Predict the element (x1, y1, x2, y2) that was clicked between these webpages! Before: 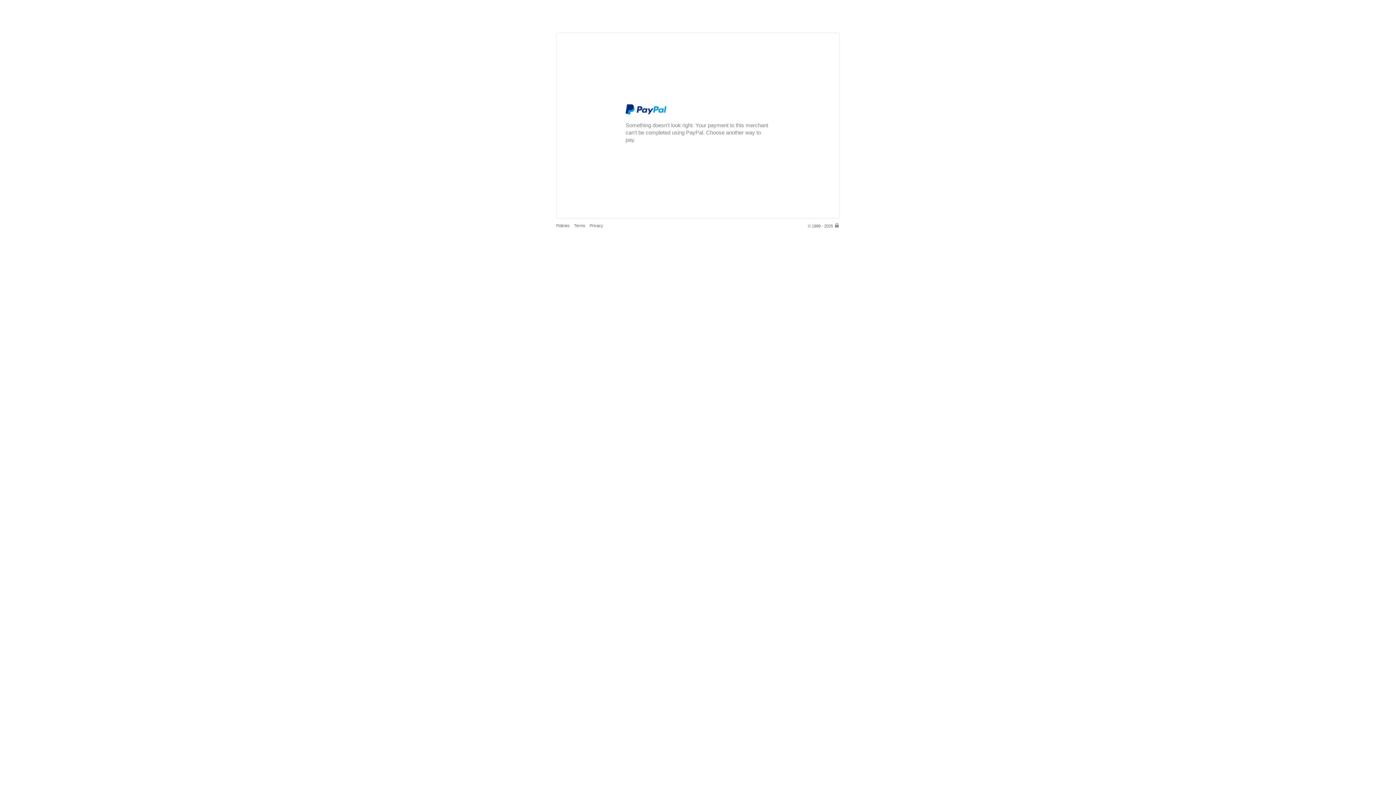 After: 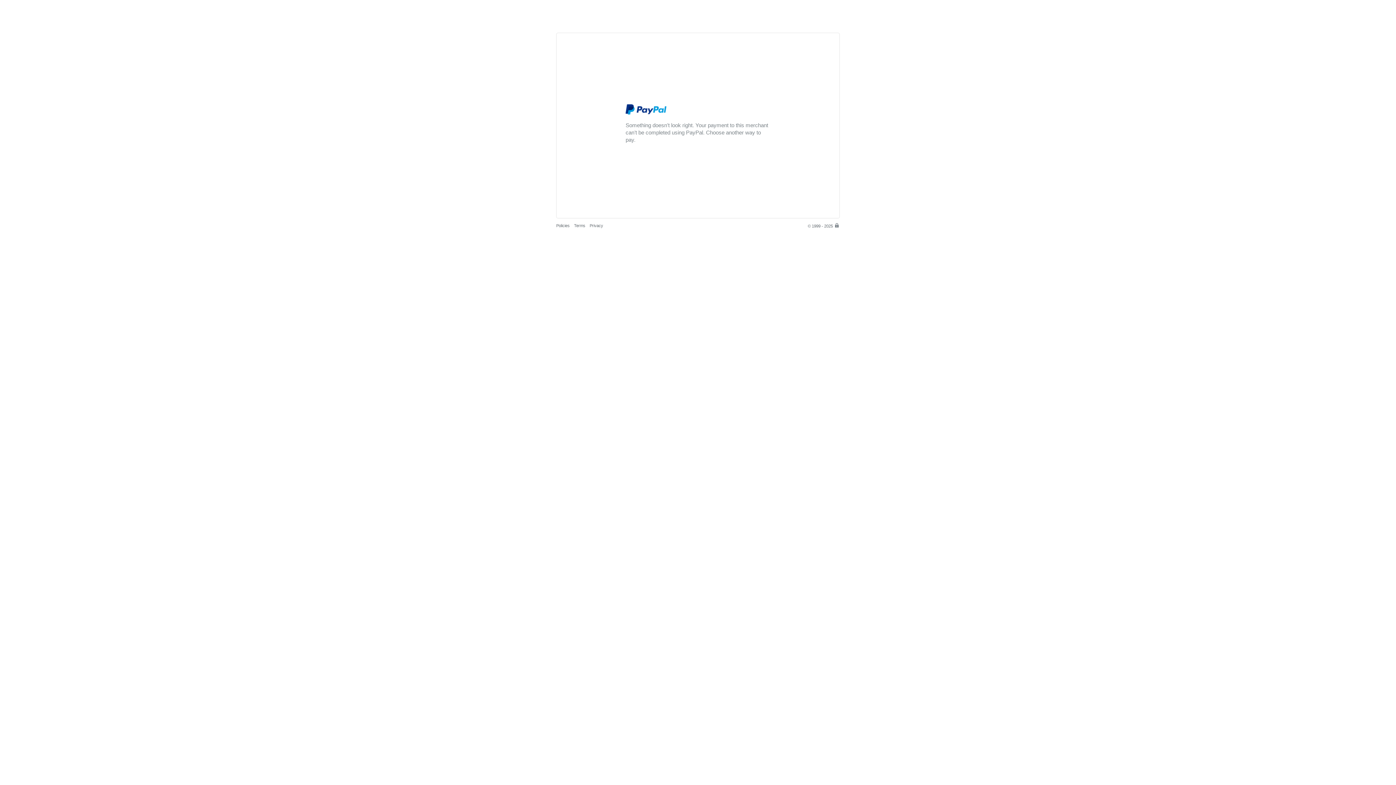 Action: label: Privacy bbox: (589, 223, 603, 228)